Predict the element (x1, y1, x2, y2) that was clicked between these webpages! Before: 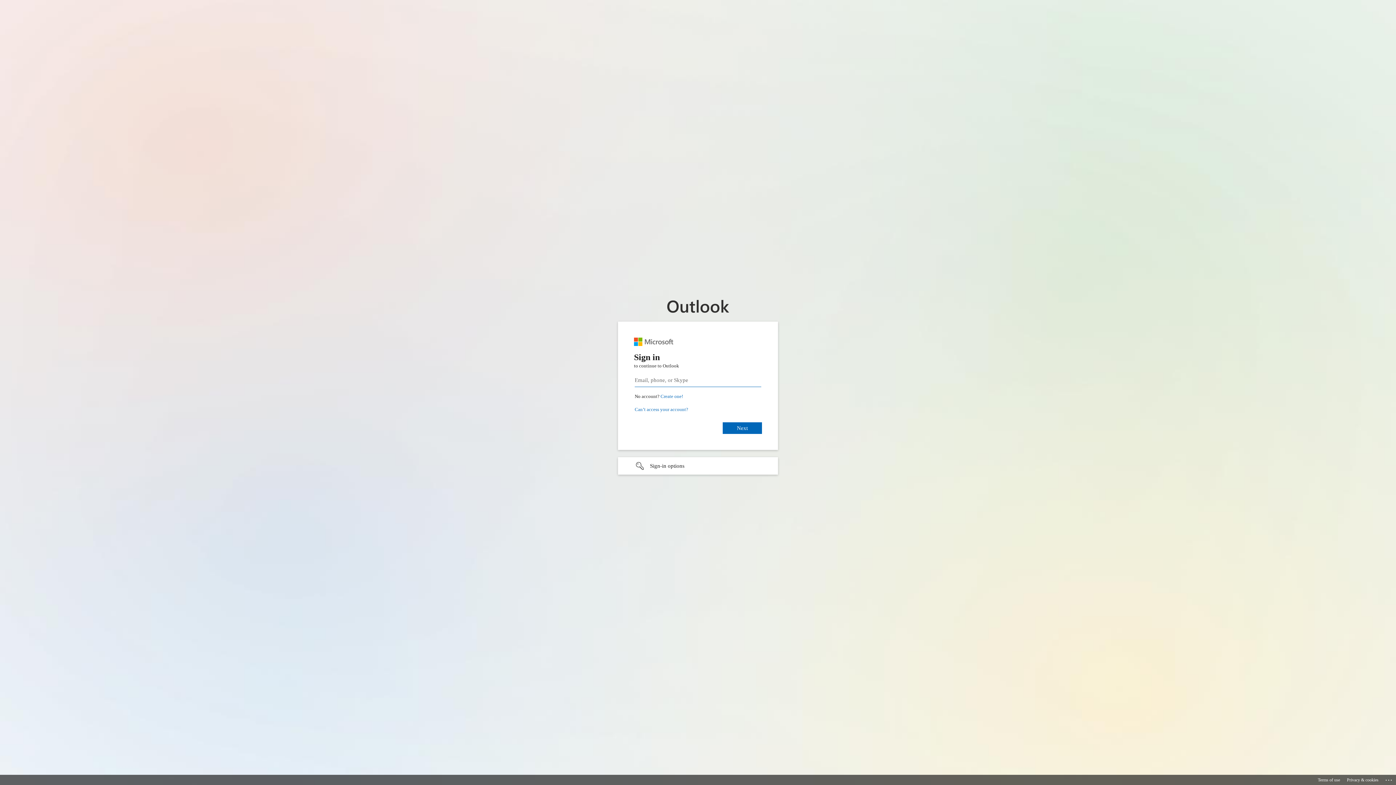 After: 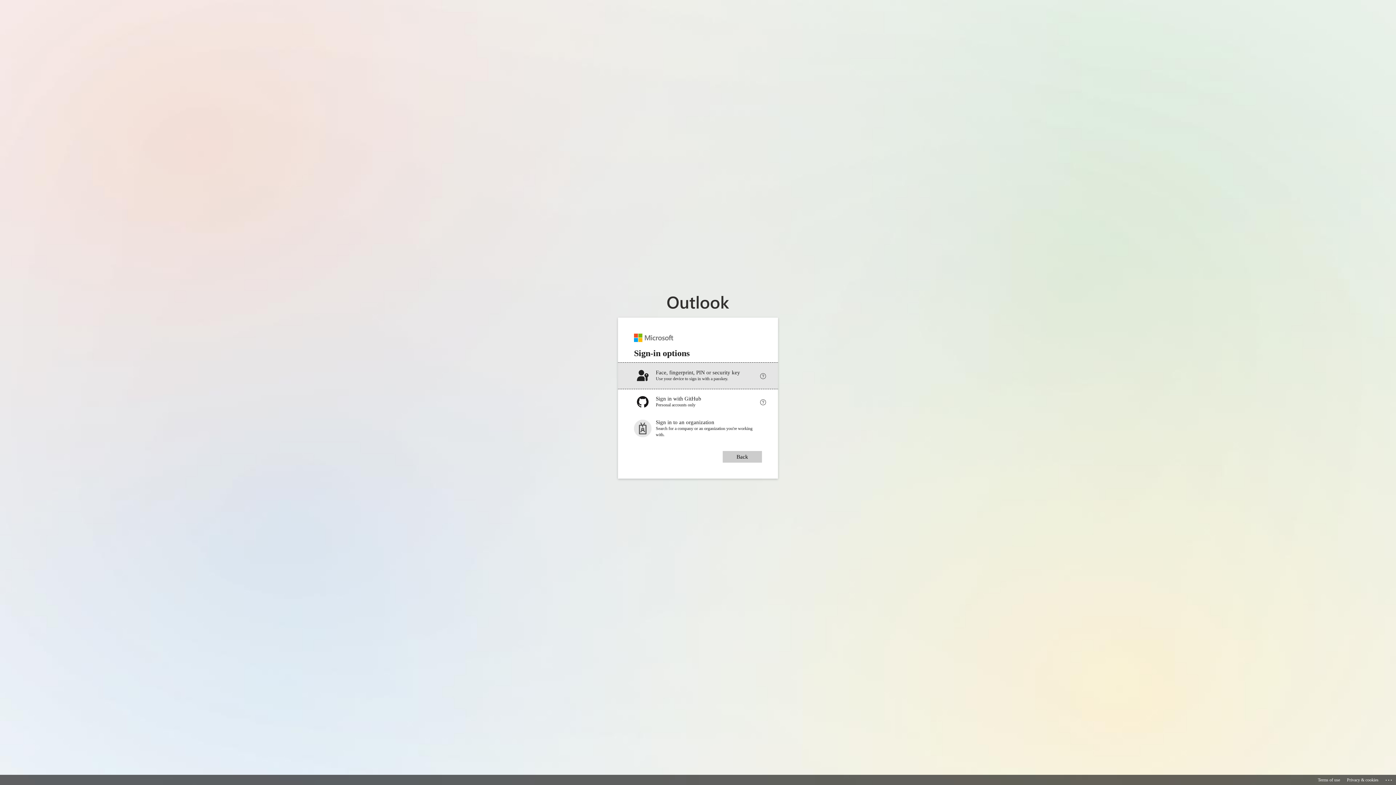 Action: bbox: (618, 457, 778, 474) label: Sign-in options undefined